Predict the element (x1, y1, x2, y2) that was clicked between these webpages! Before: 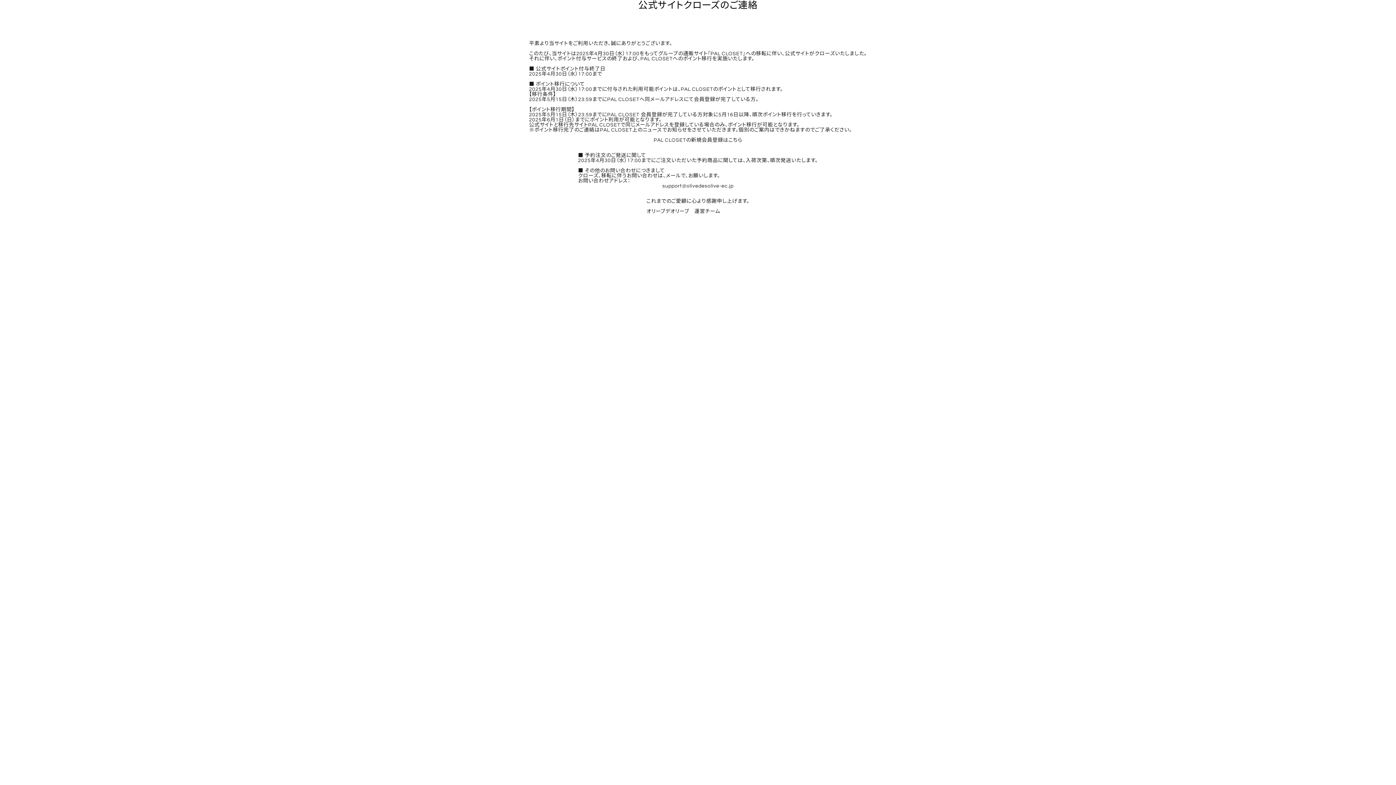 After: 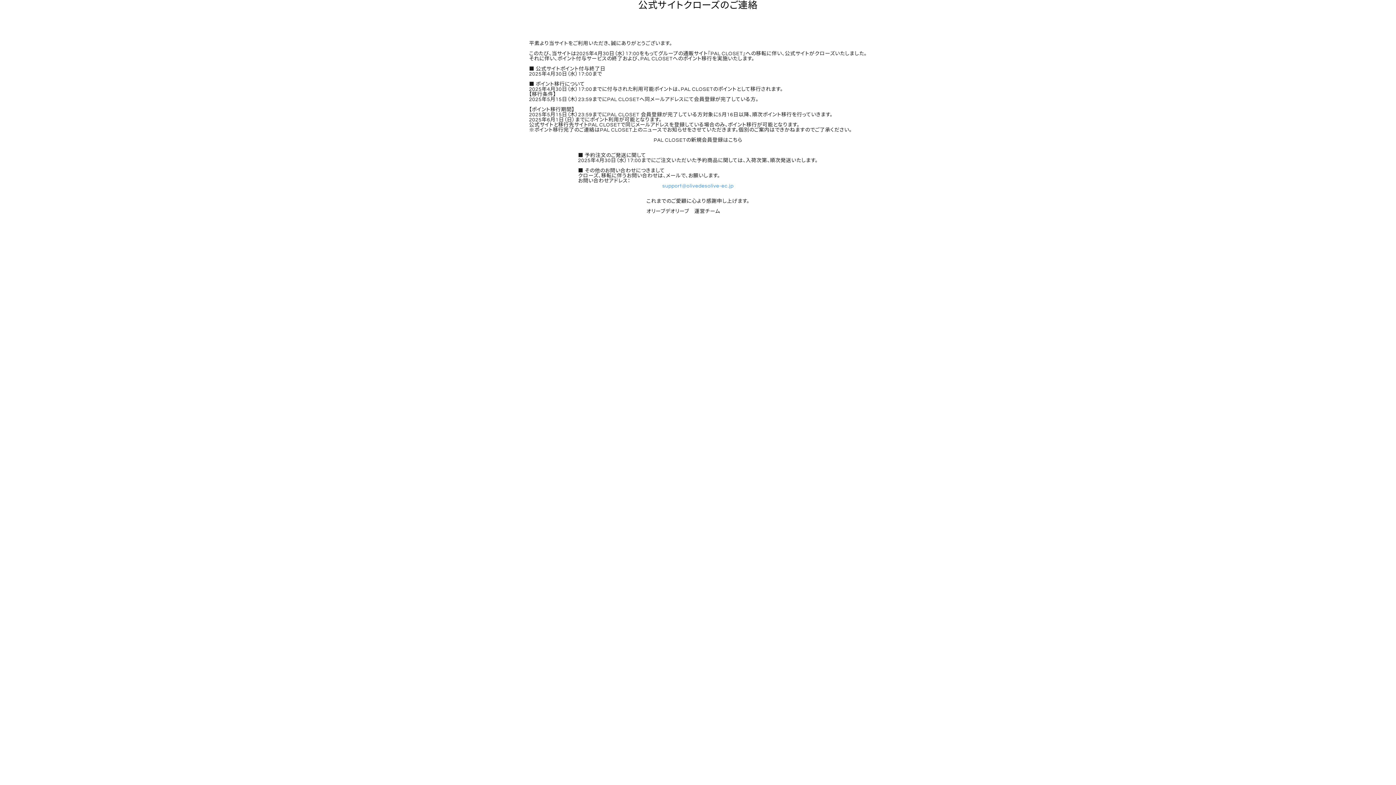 Action: bbox: (662, 183, 733, 188) label: support@olivedesolive-ec.jp